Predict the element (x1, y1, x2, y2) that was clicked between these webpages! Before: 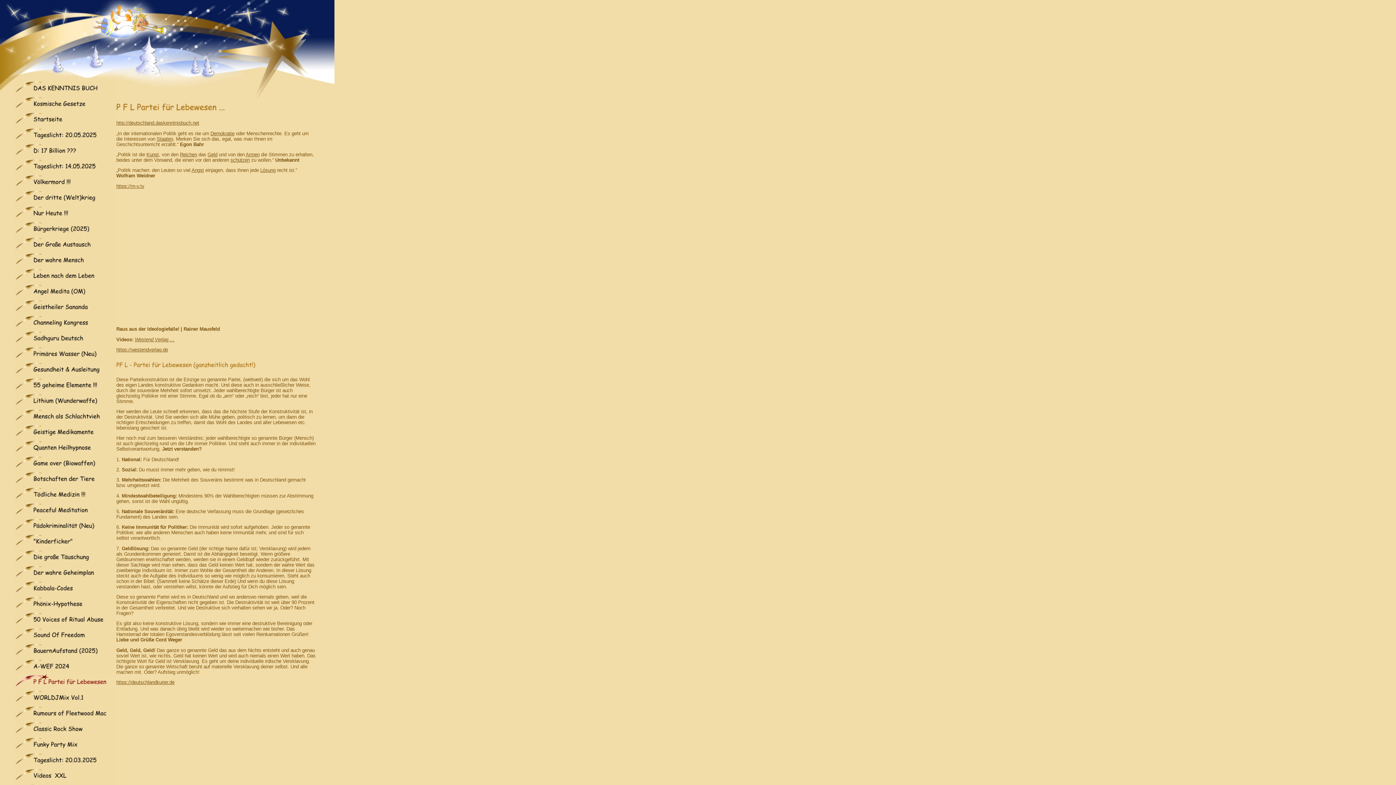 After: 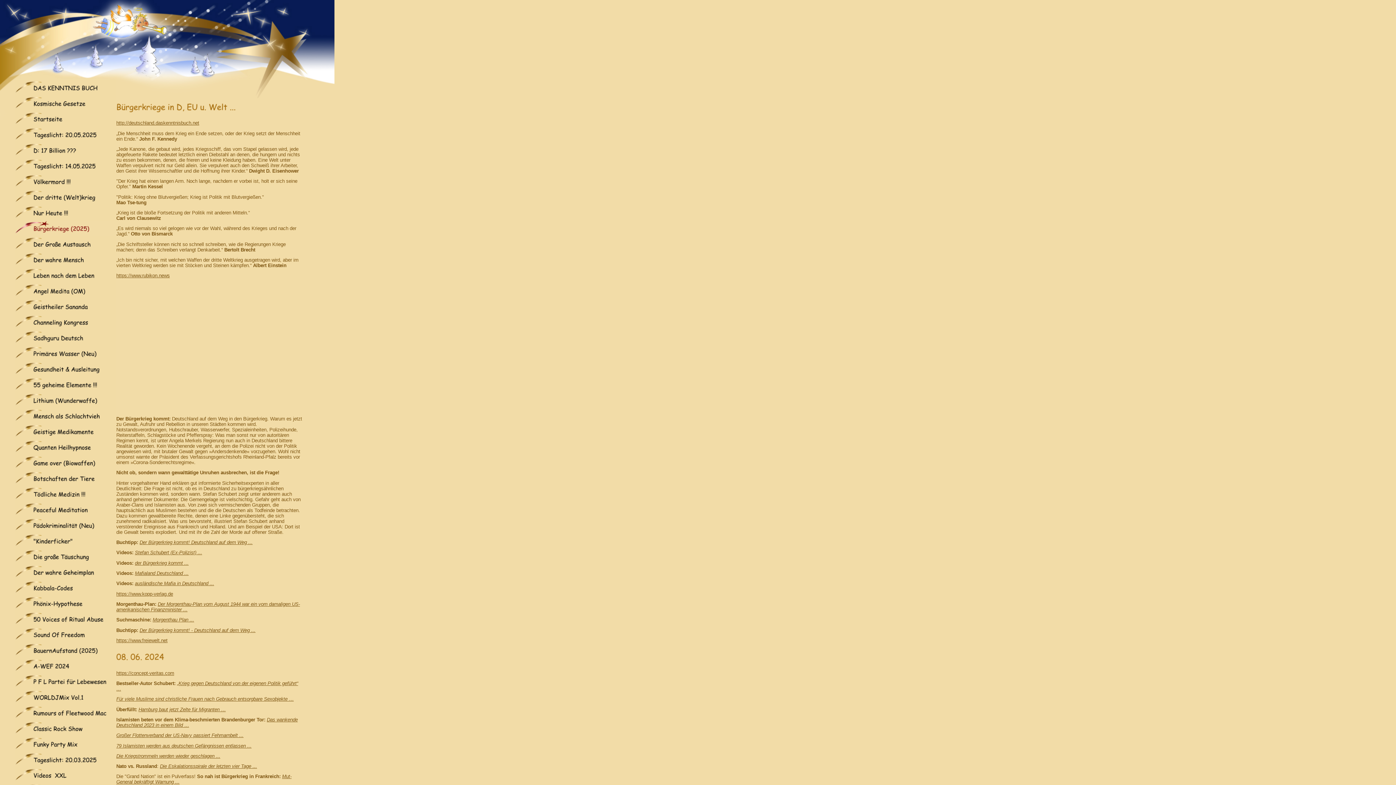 Action: bbox: (15, 232, 116, 237)